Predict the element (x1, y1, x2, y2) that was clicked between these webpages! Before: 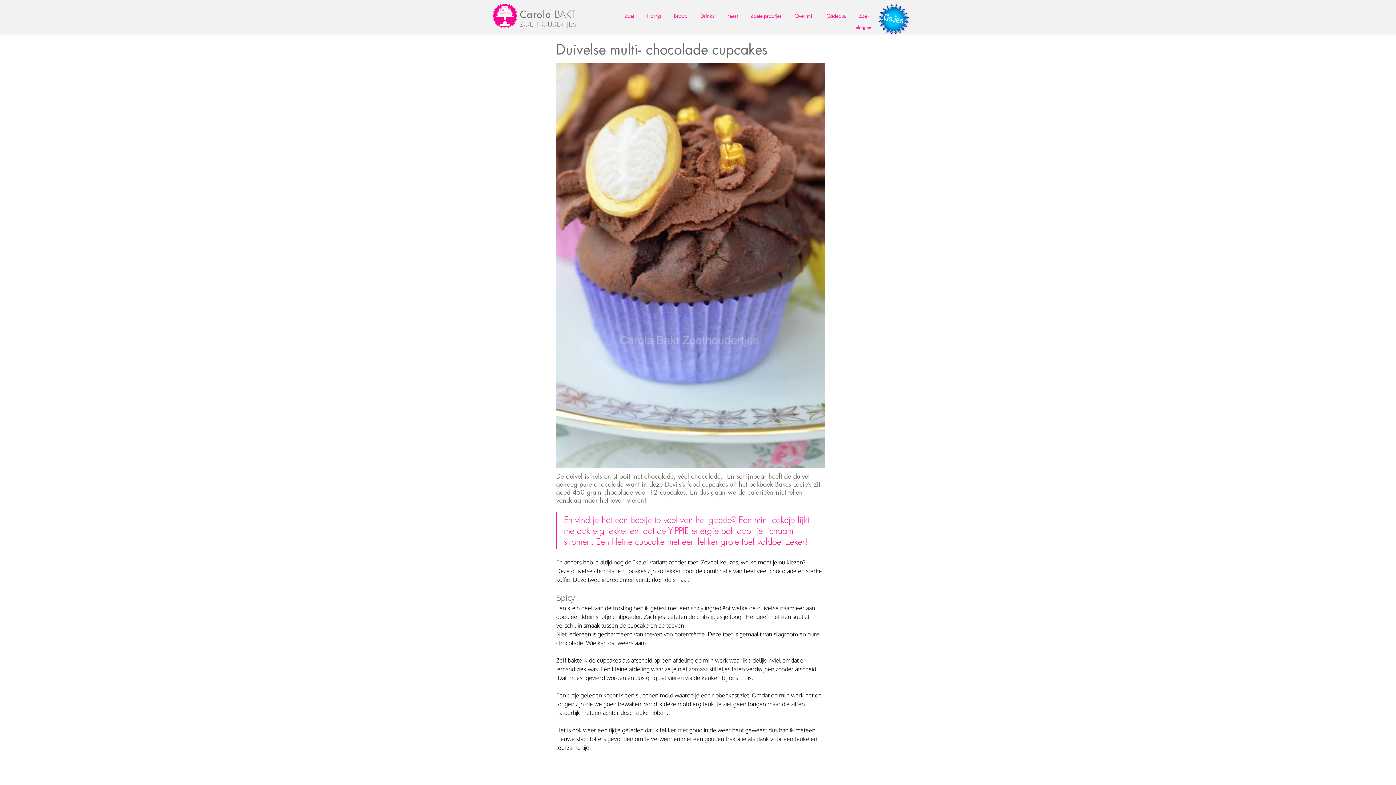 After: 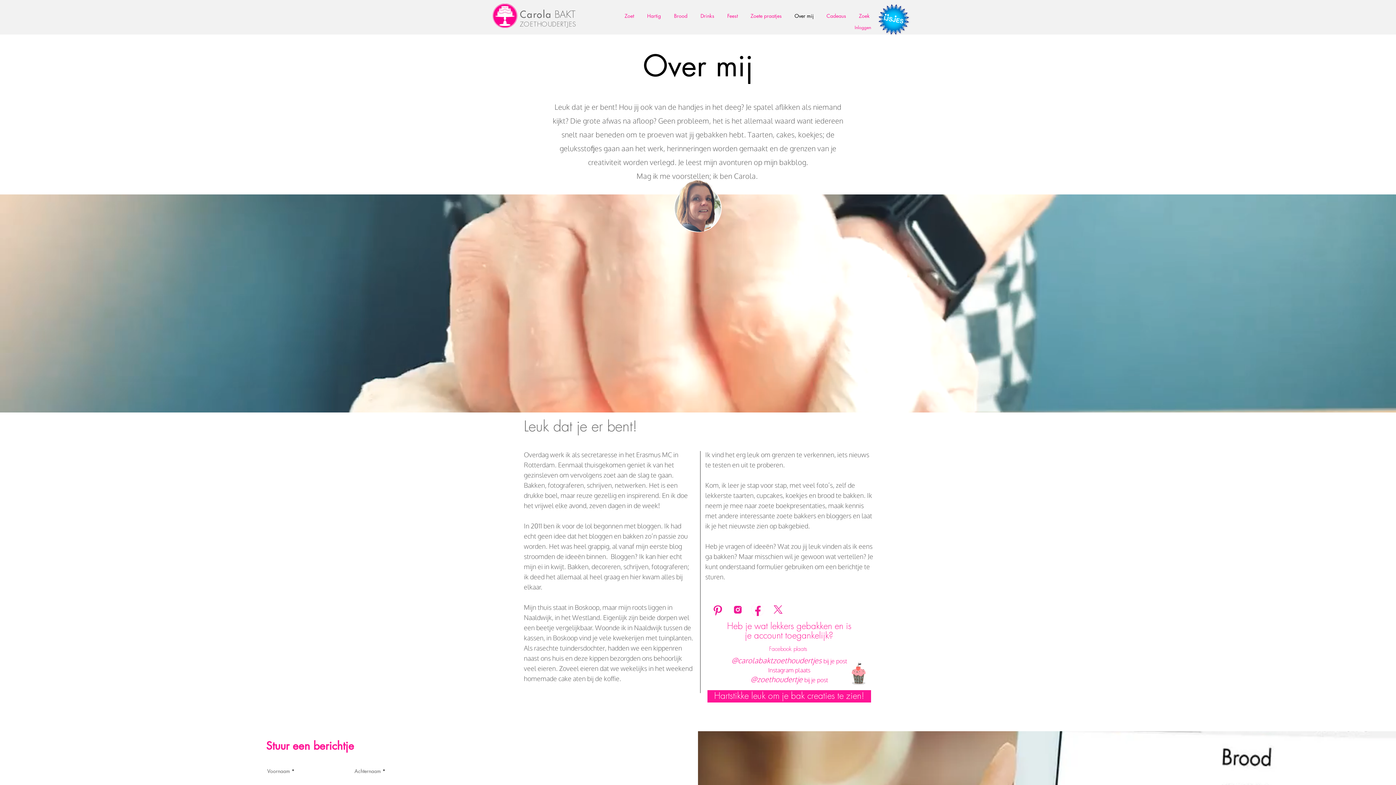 Action: label: Over mij bbox: (788, 9, 820, 22)